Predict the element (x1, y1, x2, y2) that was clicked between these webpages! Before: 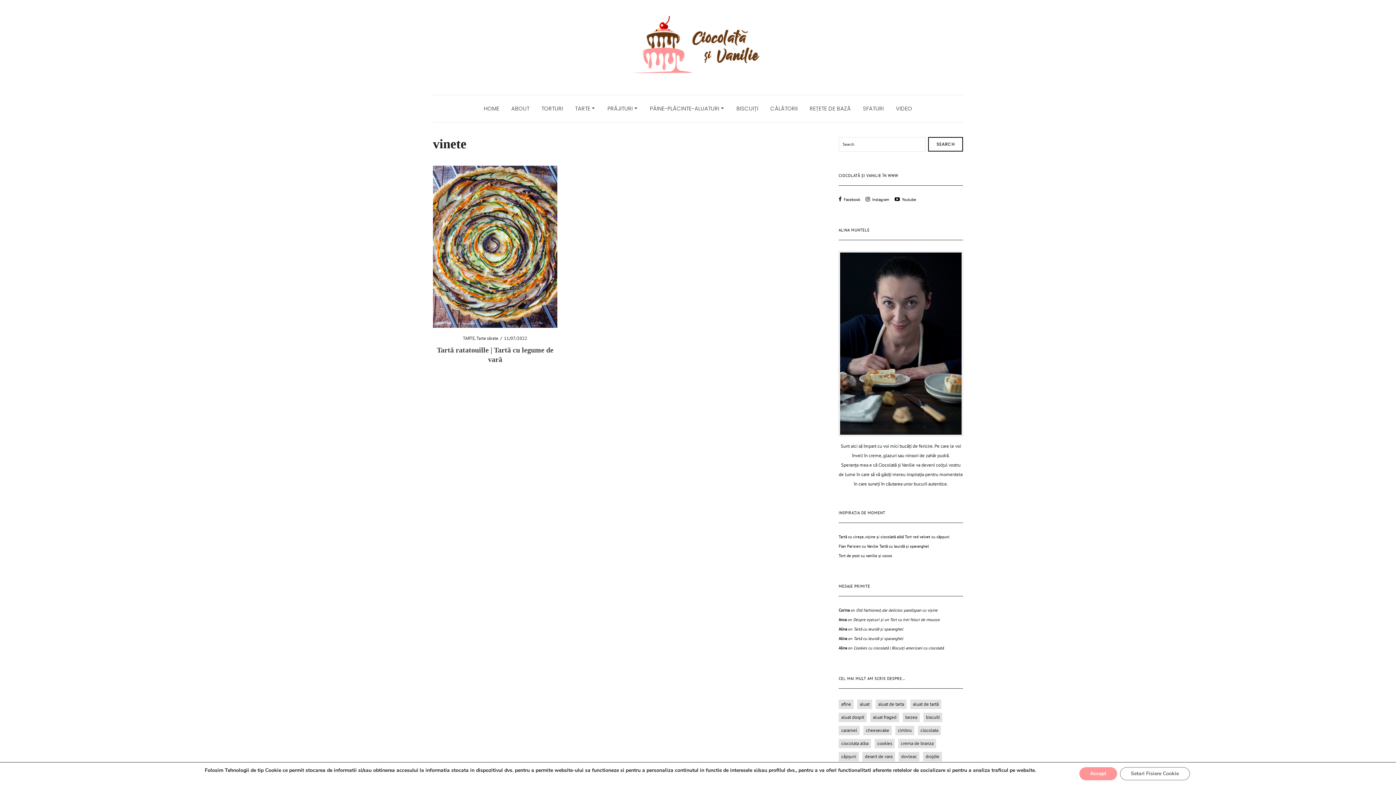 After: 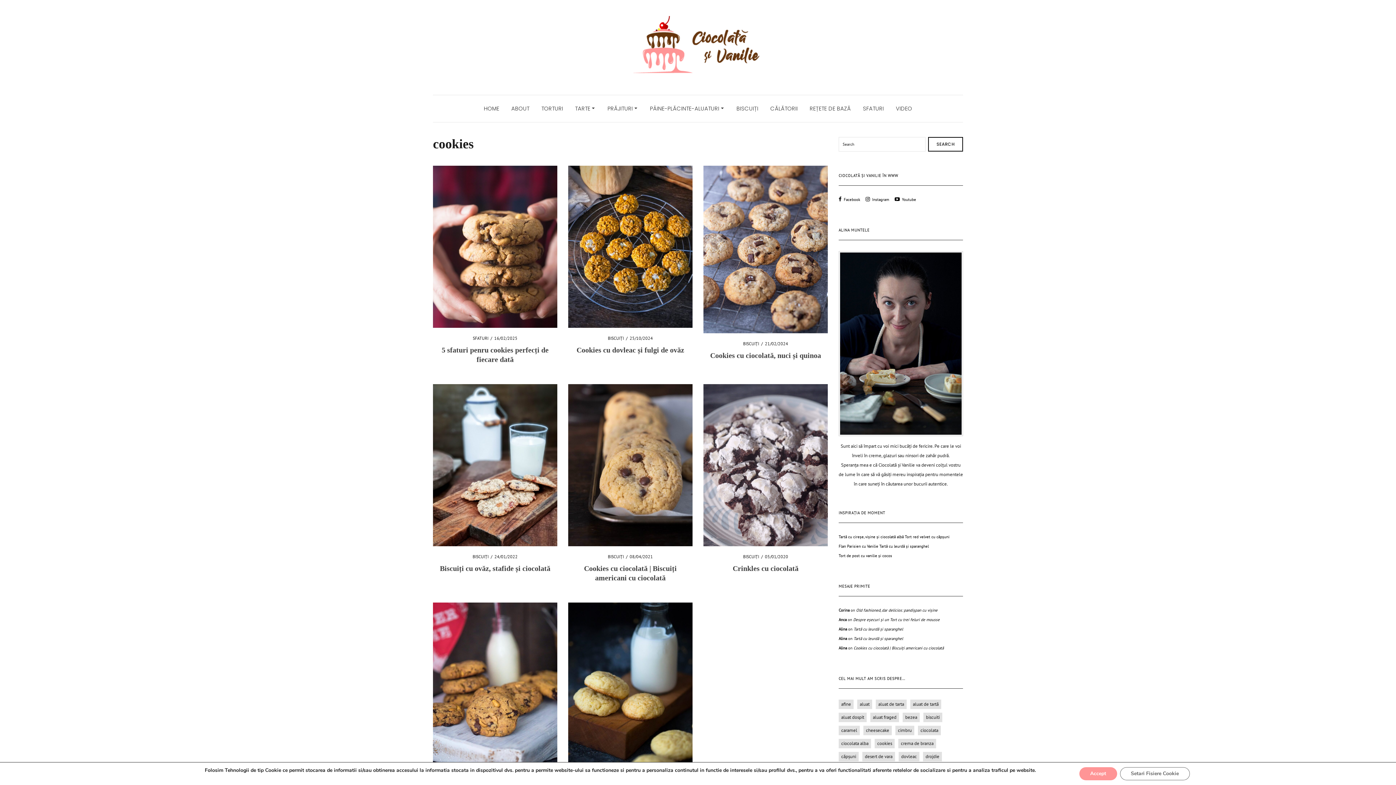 Action: label: cookies bbox: (874, 739, 894, 748)